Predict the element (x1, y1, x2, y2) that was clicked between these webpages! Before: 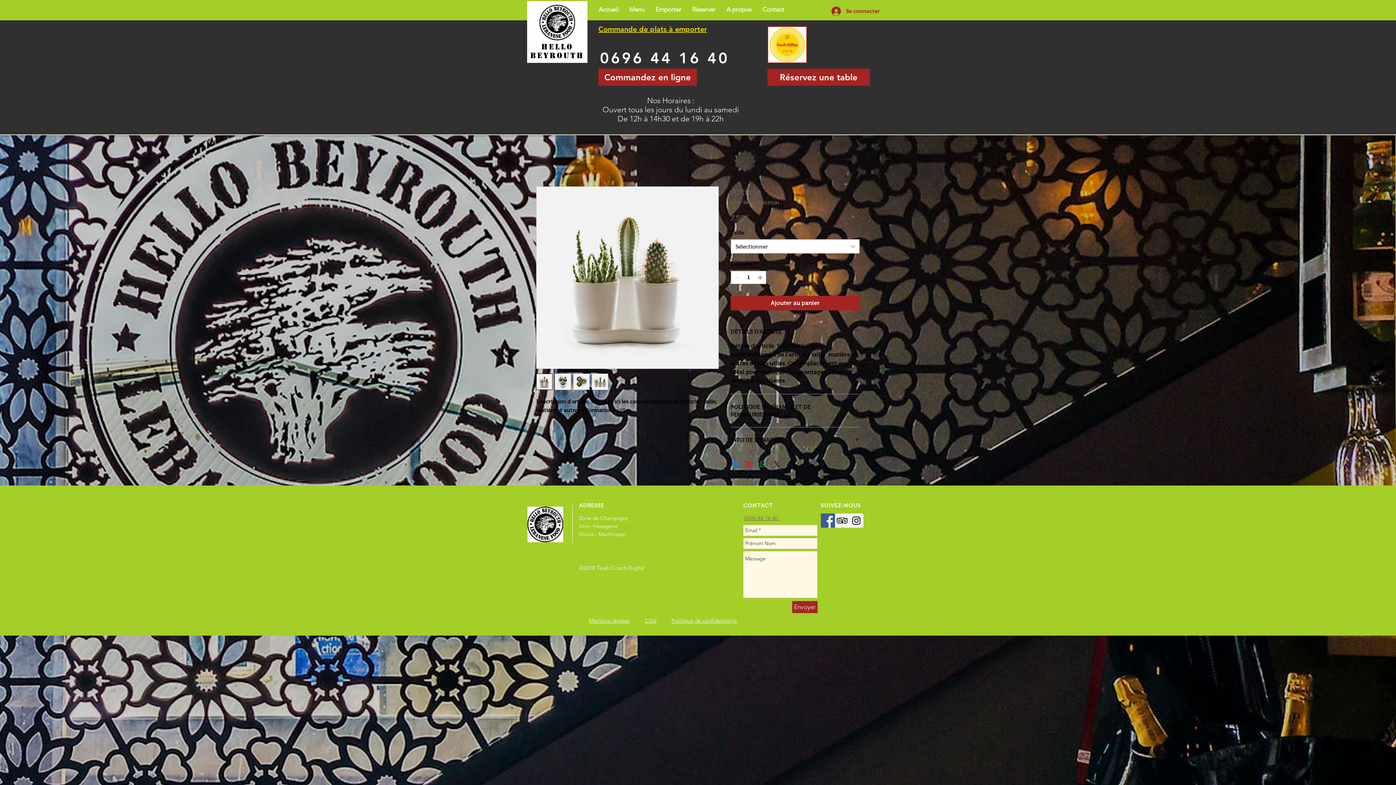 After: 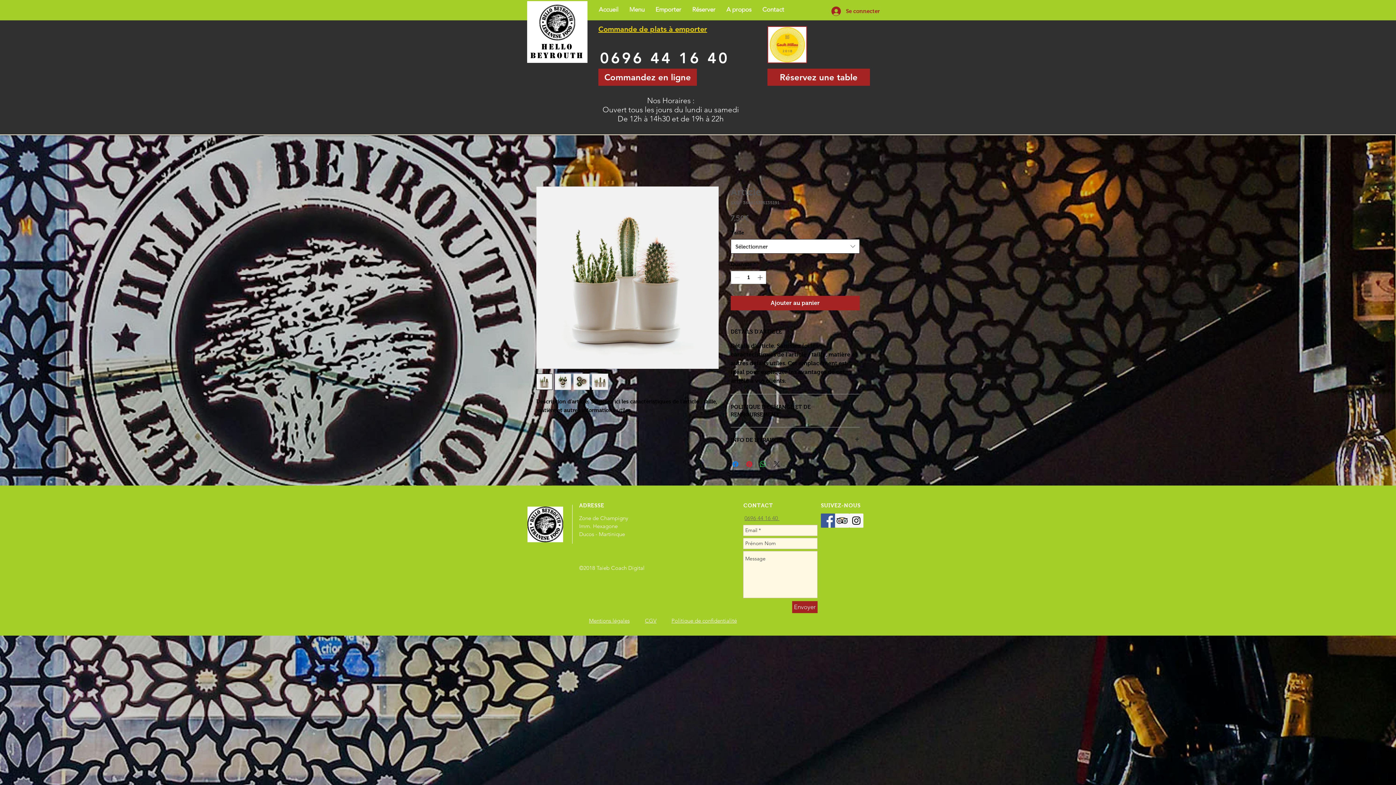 Action: label: Sélectionner bbox: (730, 239, 860, 253)